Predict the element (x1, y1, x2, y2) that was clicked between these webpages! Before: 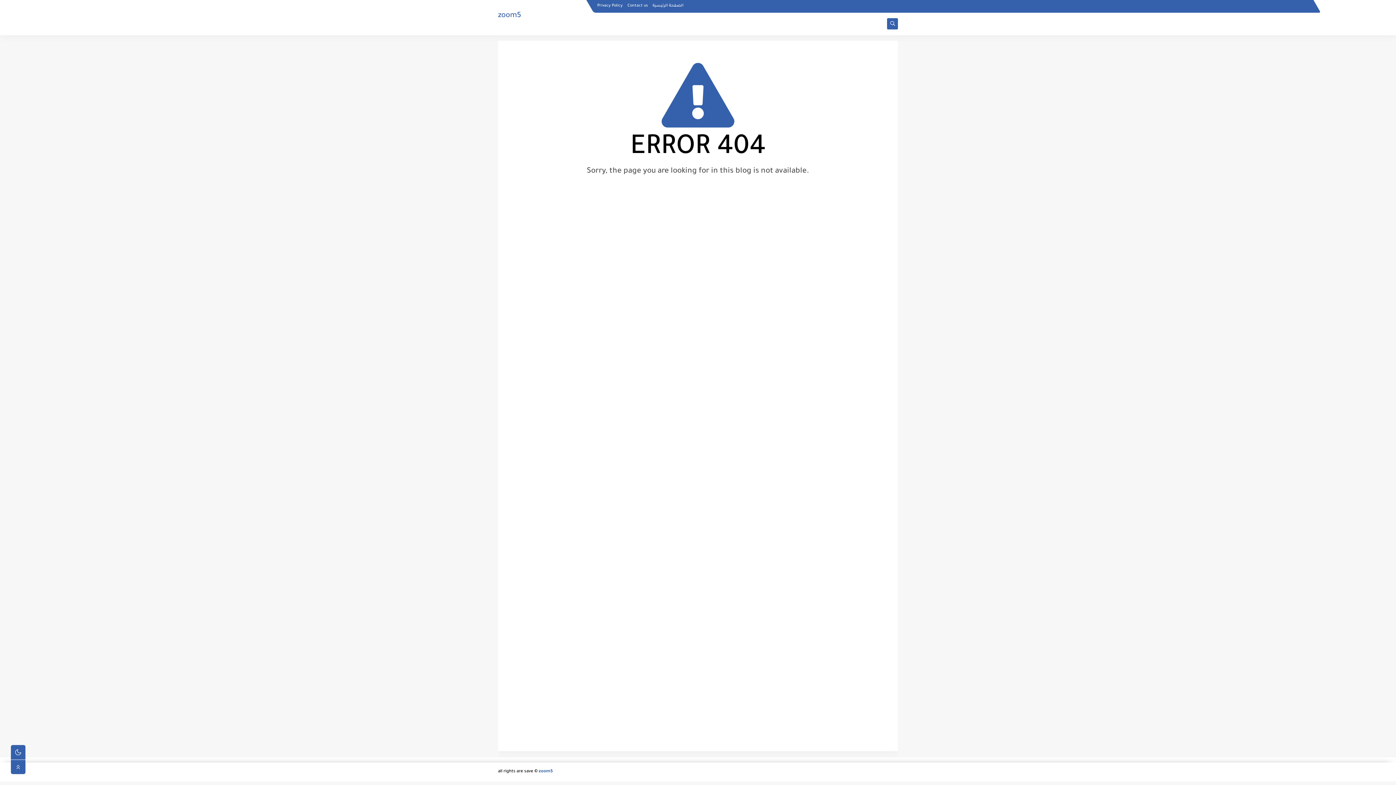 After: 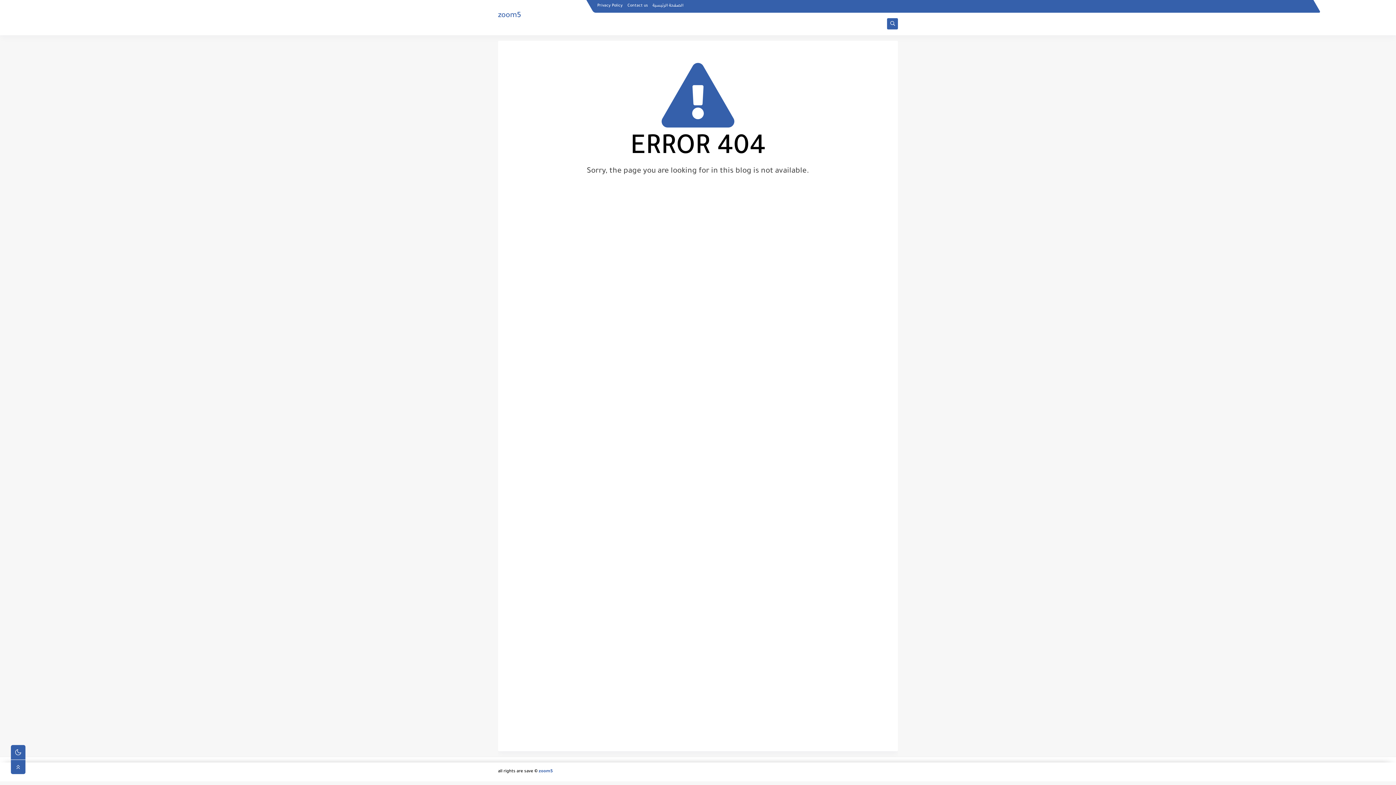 Action: bbox: (887, 20, 898, 27)